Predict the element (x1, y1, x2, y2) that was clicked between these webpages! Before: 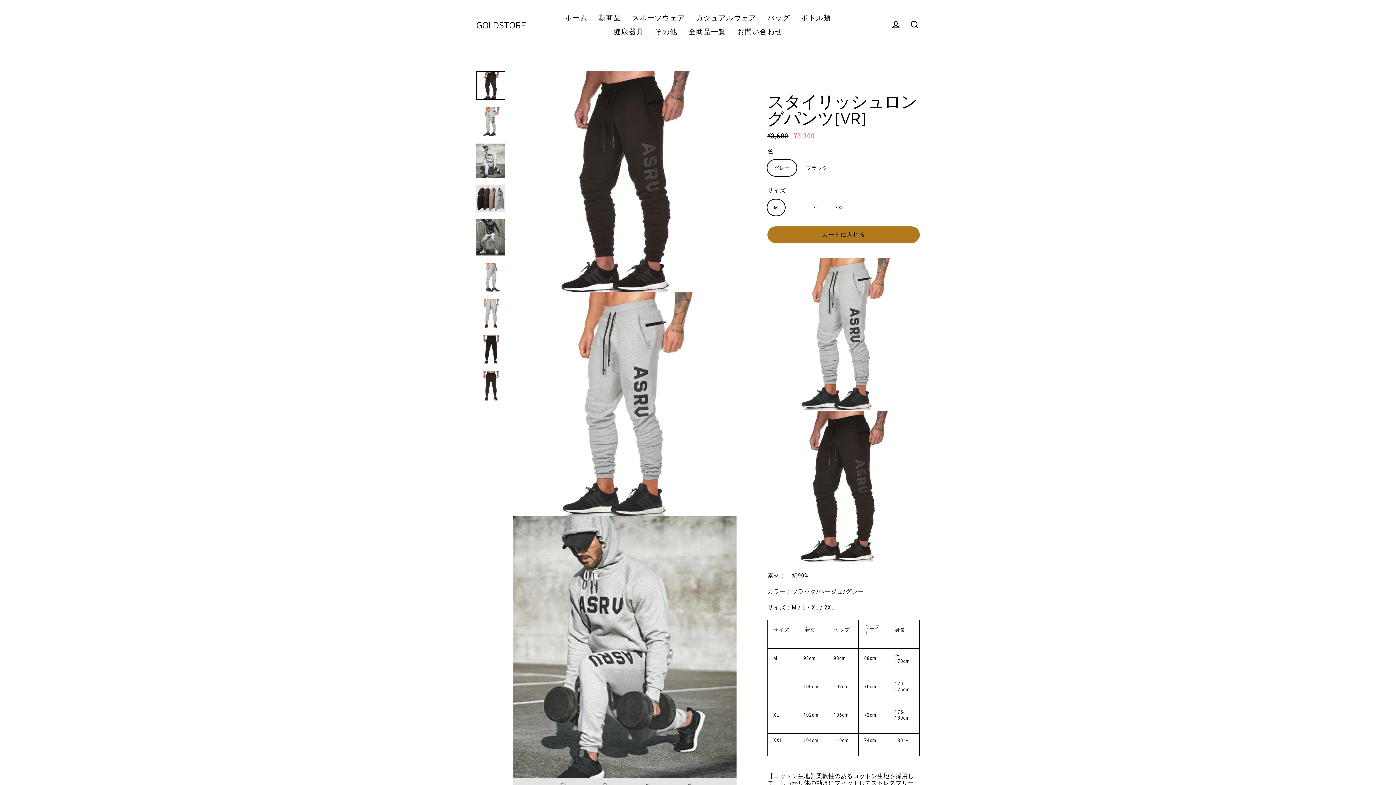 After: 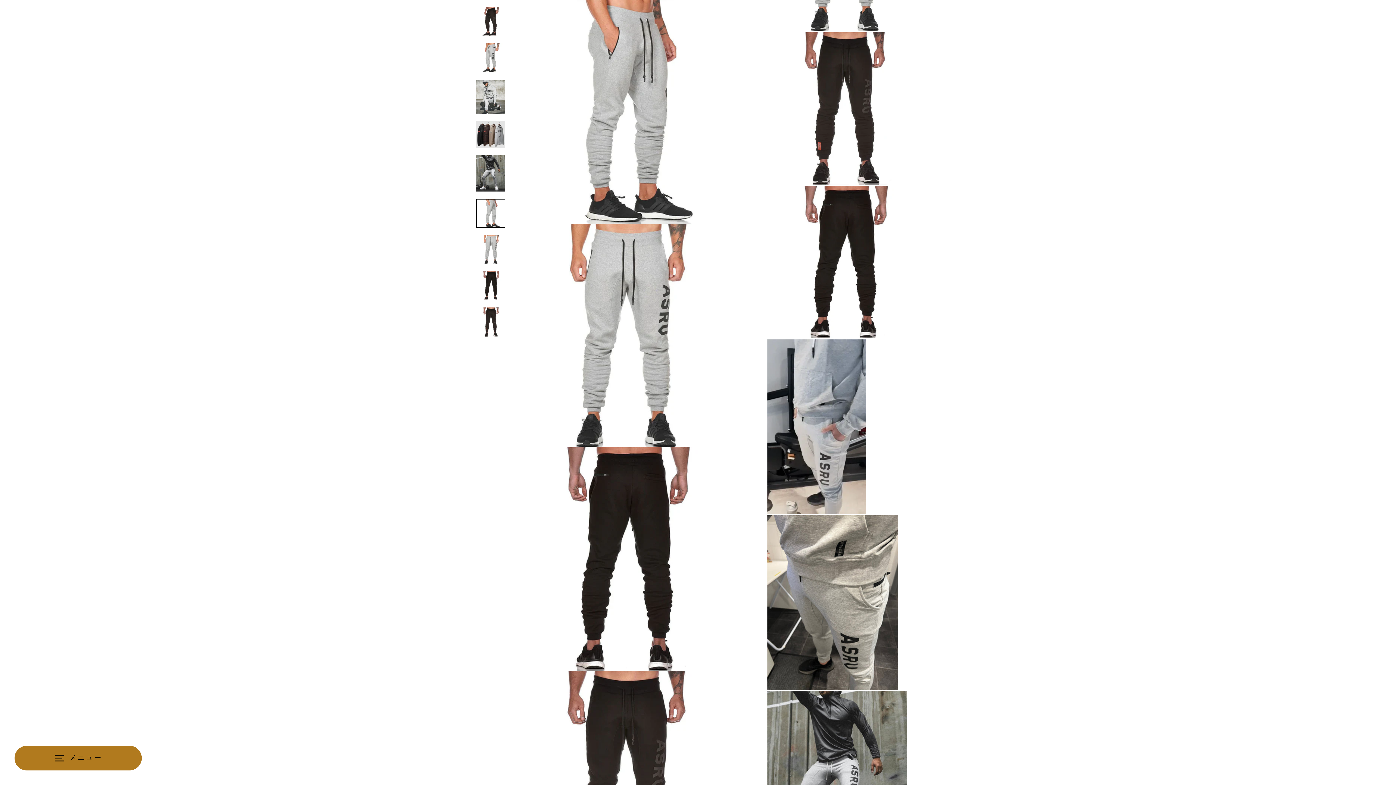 Action: bbox: (476, 262, 505, 291)